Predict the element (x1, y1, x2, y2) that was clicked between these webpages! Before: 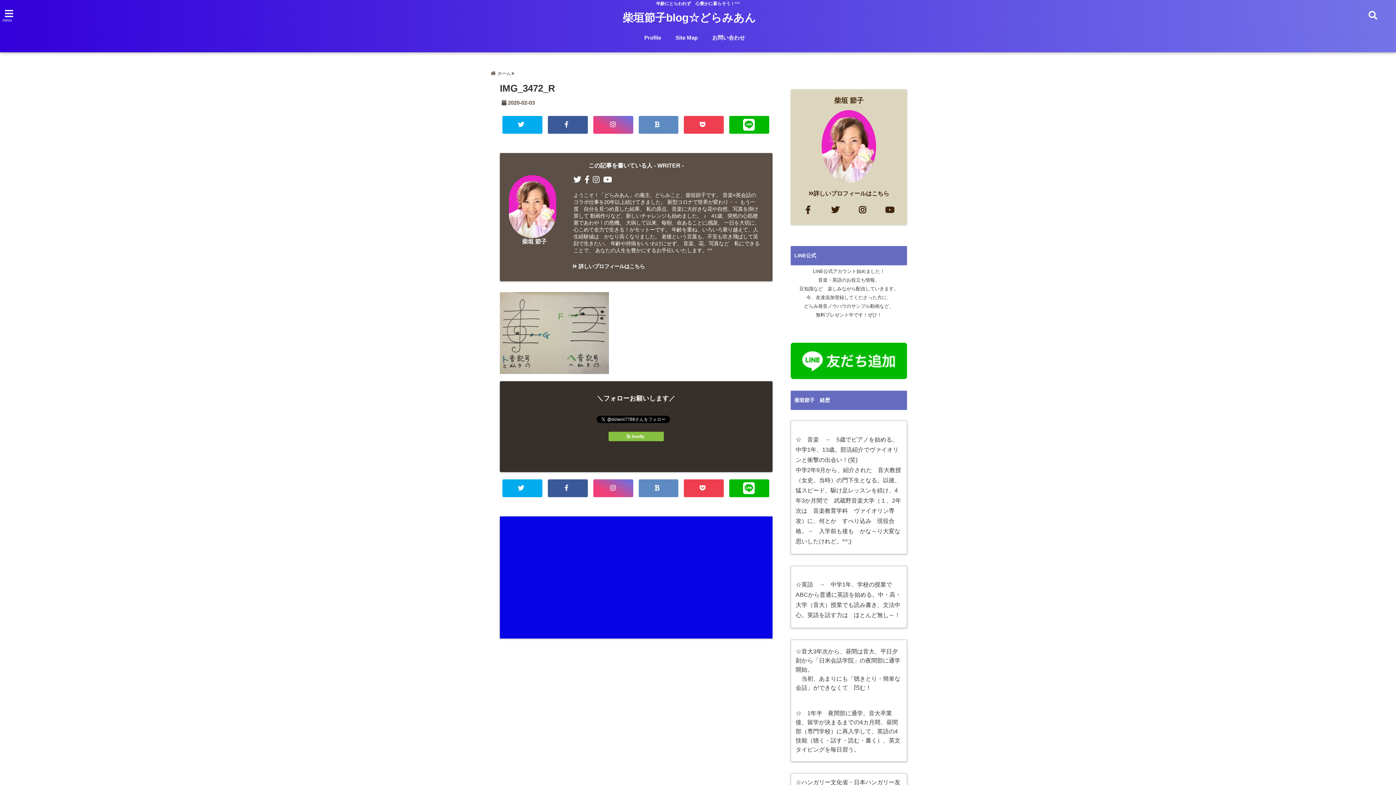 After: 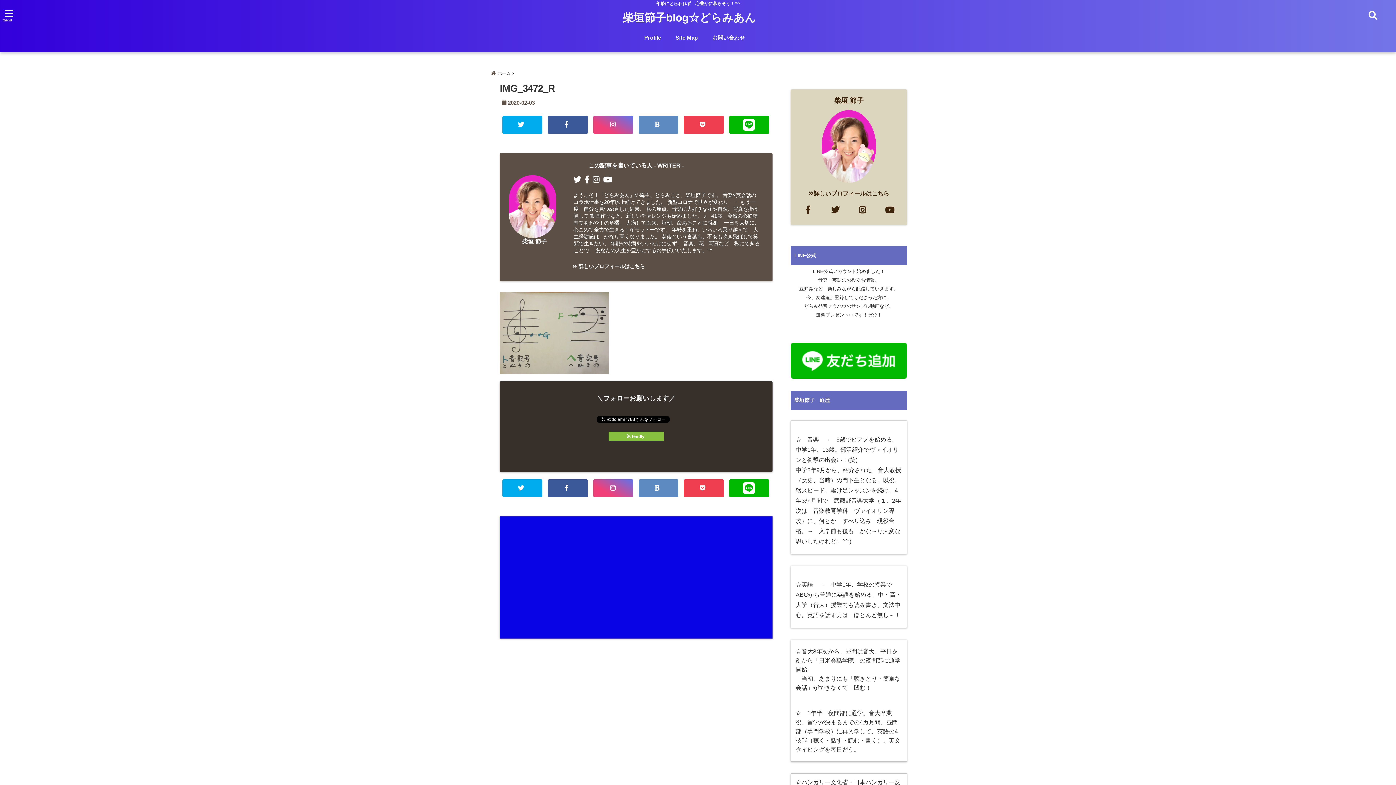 Action: bbox: (585, 175, 589, 184)